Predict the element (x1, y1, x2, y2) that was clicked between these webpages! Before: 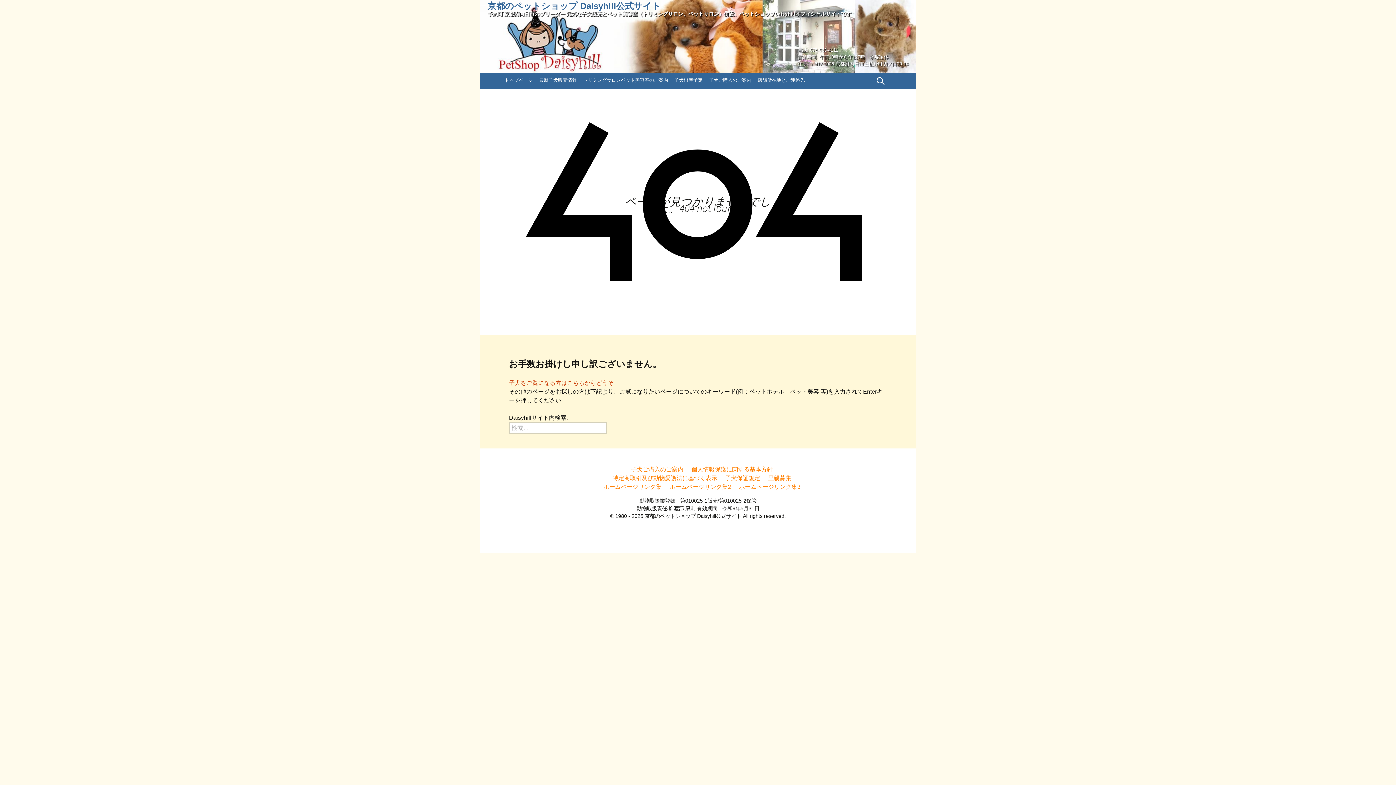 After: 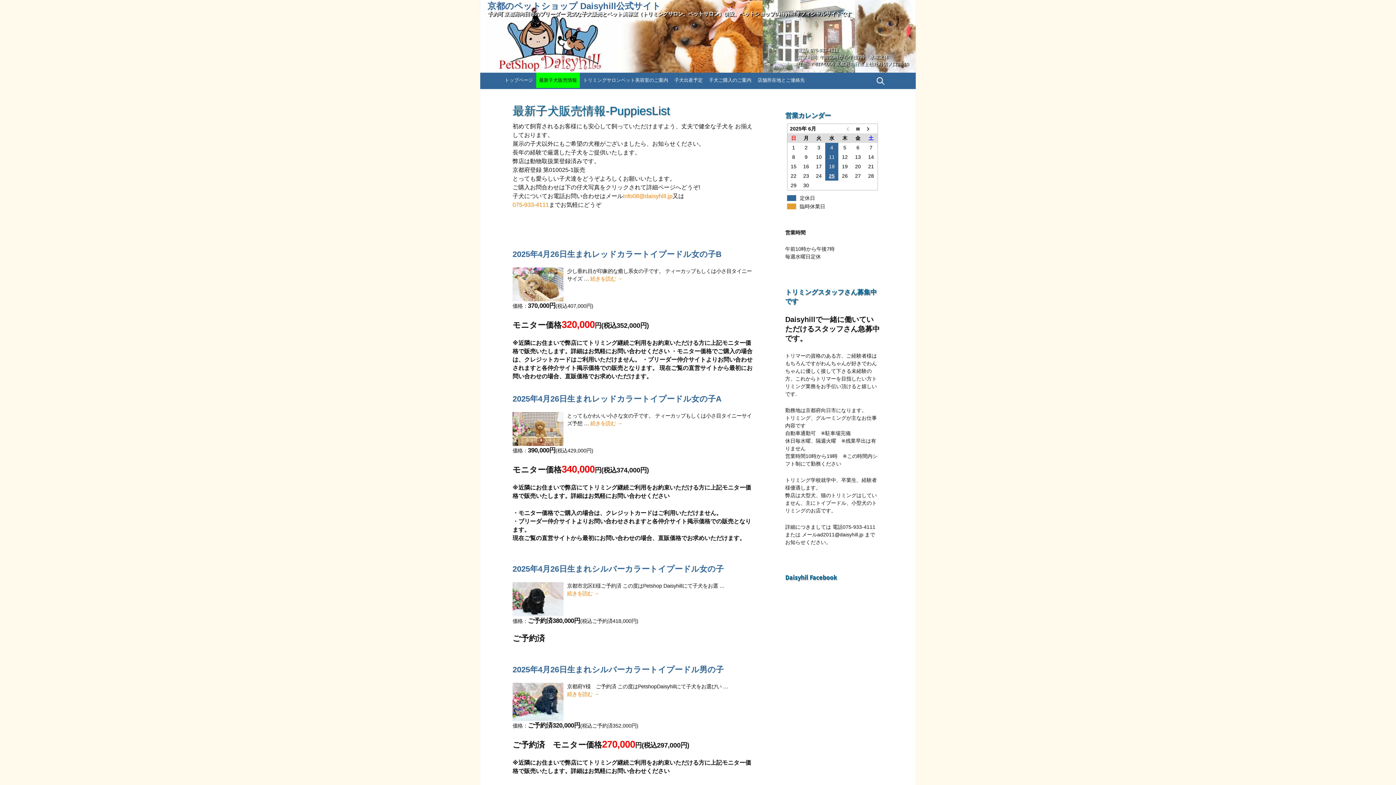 Action: bbox: (509, 380, 613, 386) label: 子犬をご覧になる方はこちらからどうぞ